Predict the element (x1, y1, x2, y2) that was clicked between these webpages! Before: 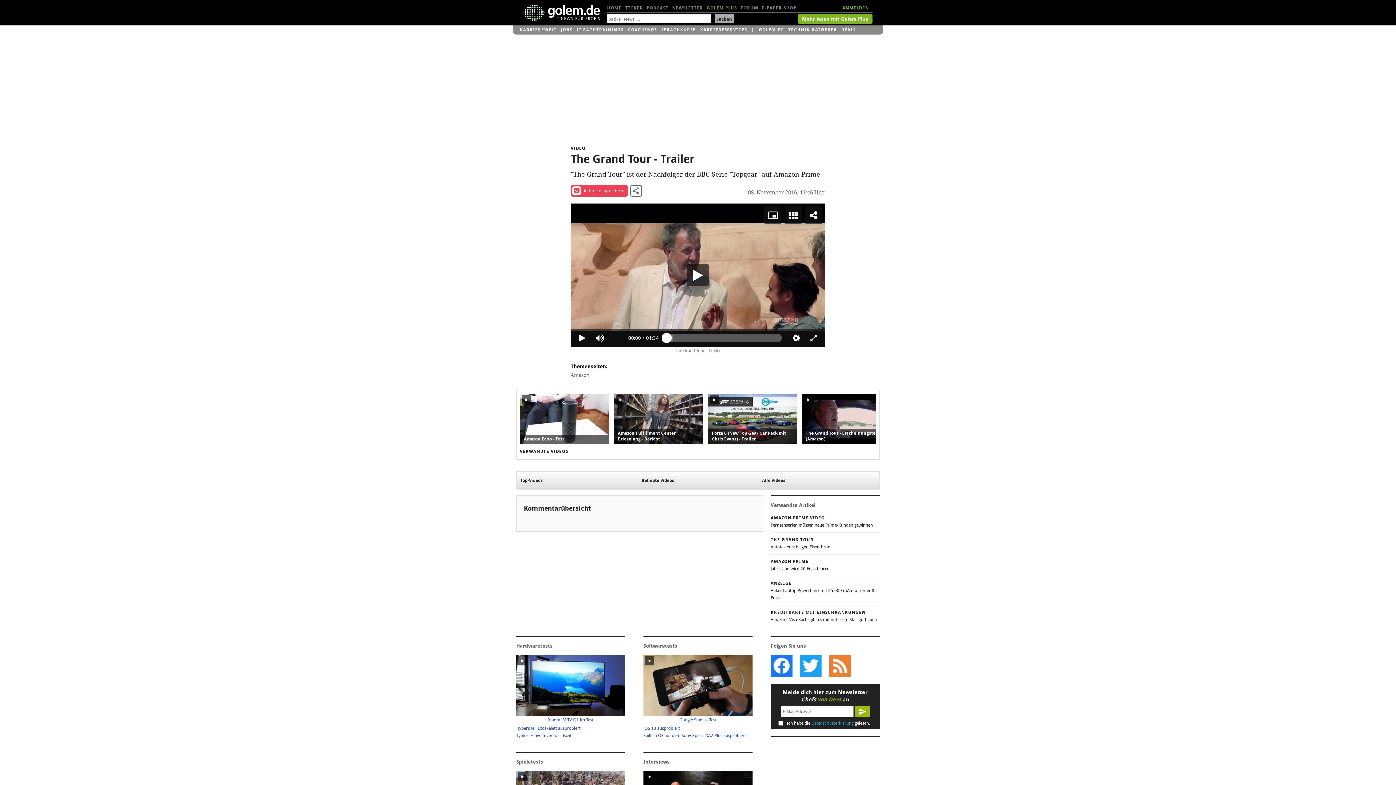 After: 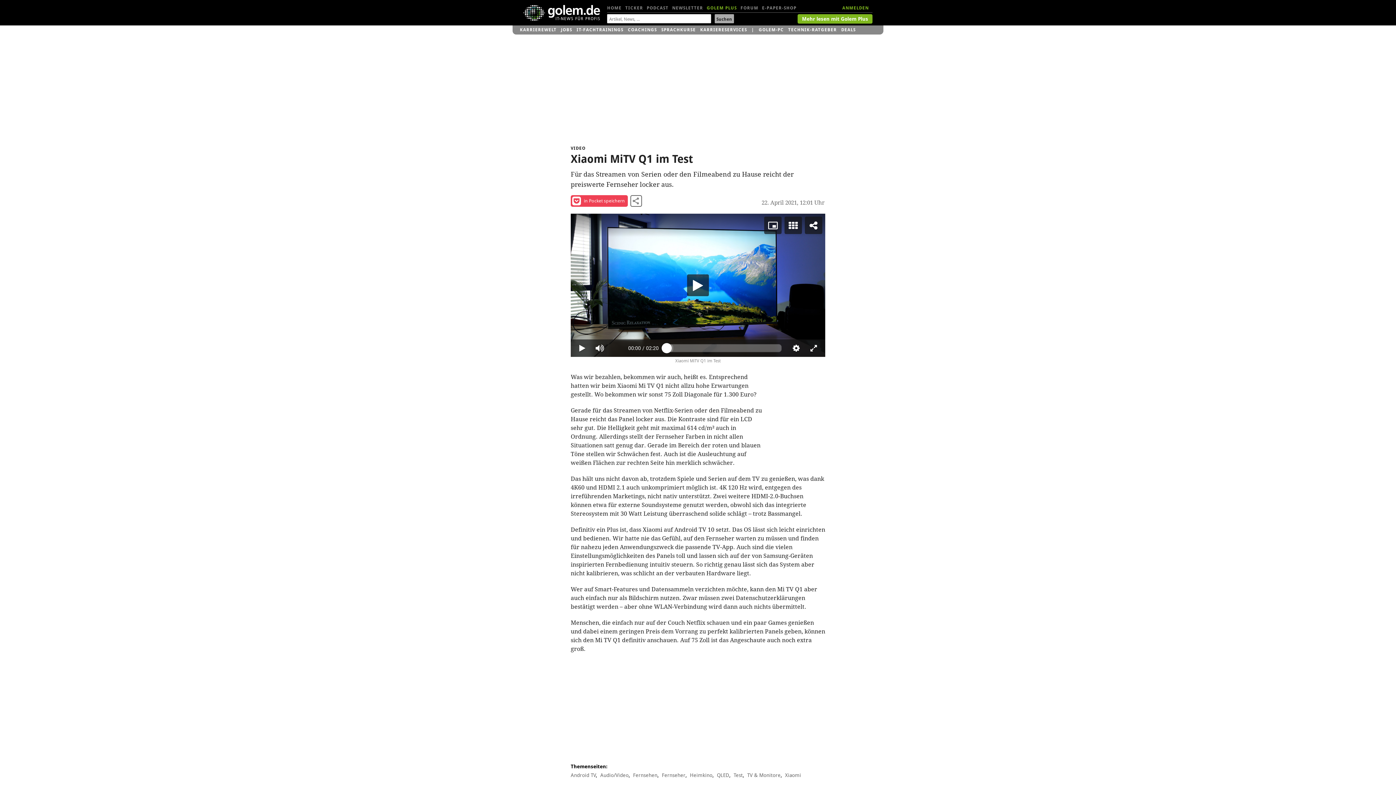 Action: bbox: (516, 655, 625, 724) label: Xiaomi MiTV Q1 im Test